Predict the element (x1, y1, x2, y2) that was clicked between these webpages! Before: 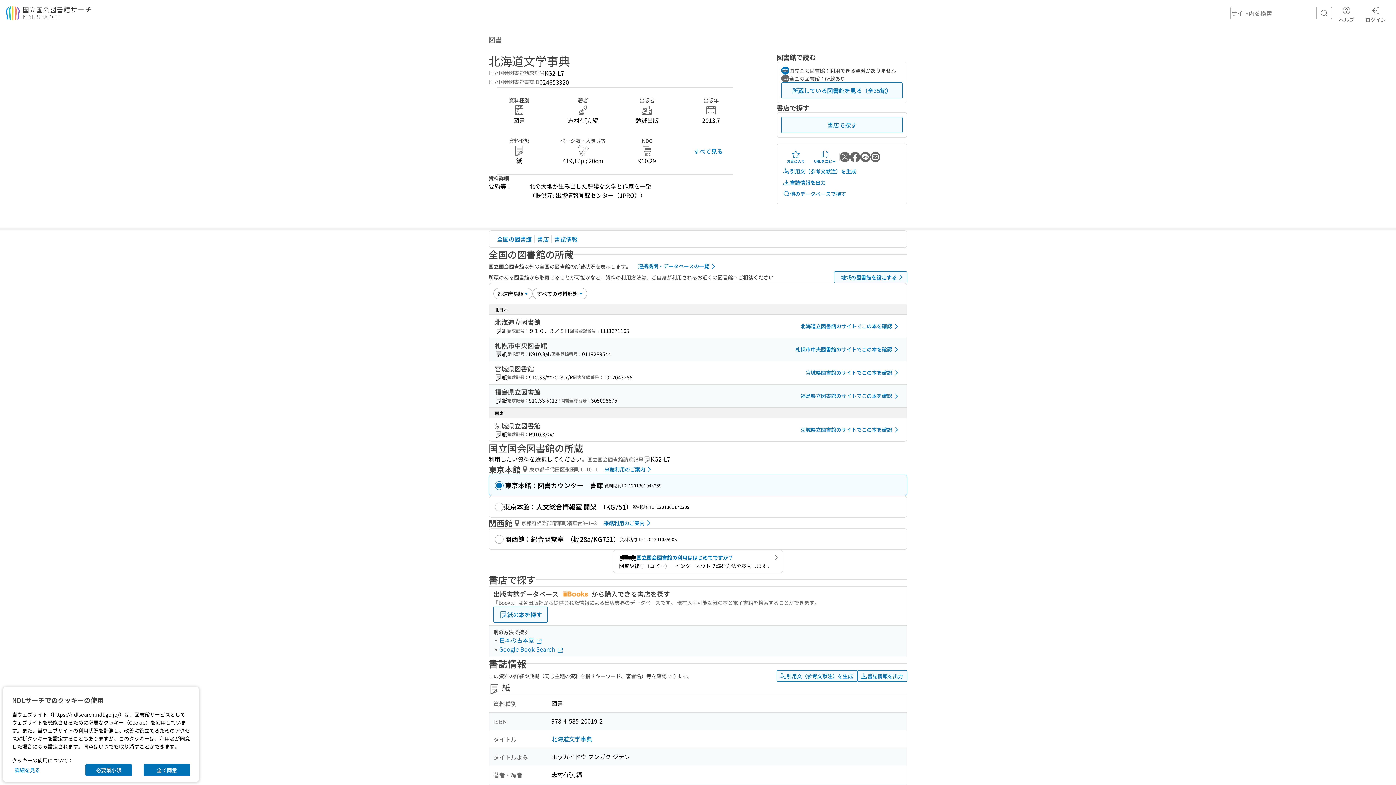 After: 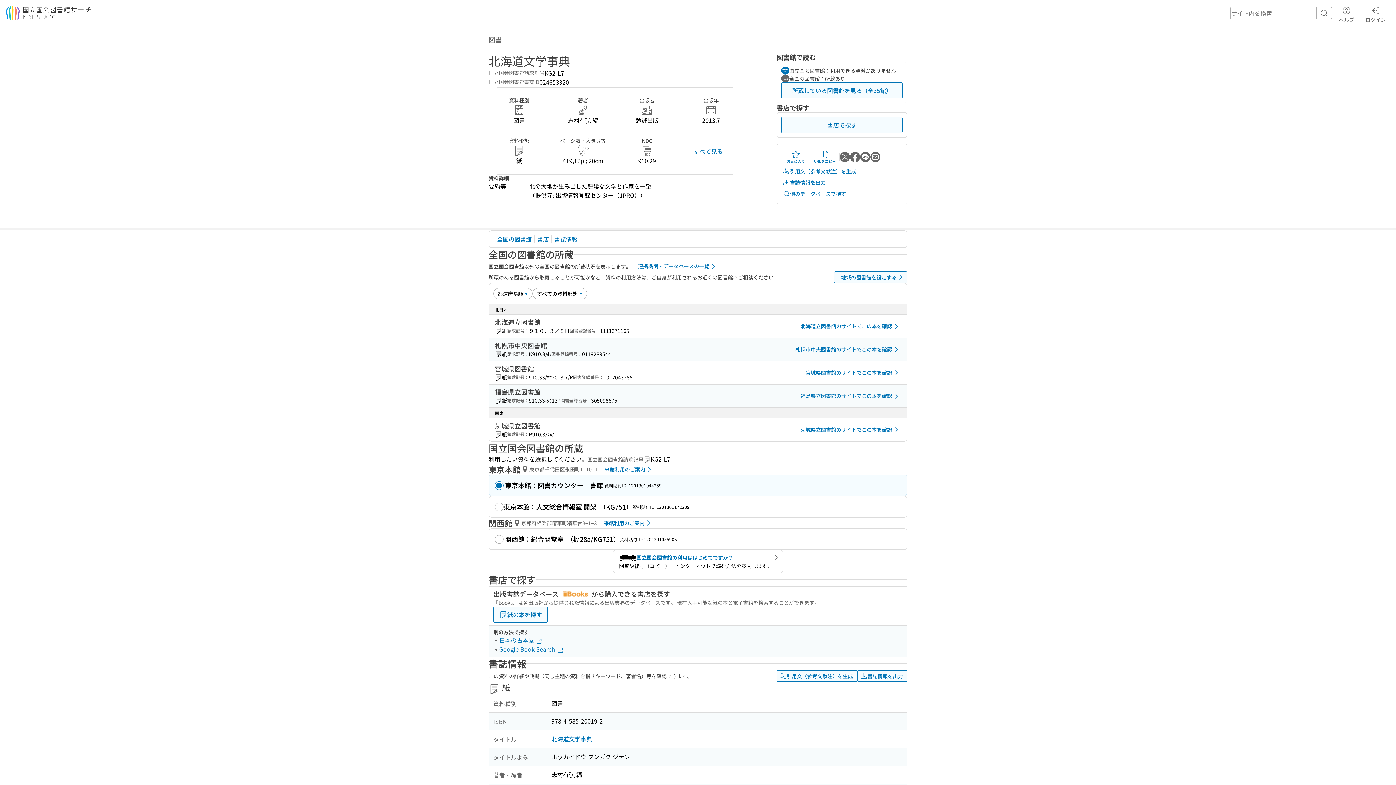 Action: label: 必要最小限 bbox: (85, 764, 132, 776)